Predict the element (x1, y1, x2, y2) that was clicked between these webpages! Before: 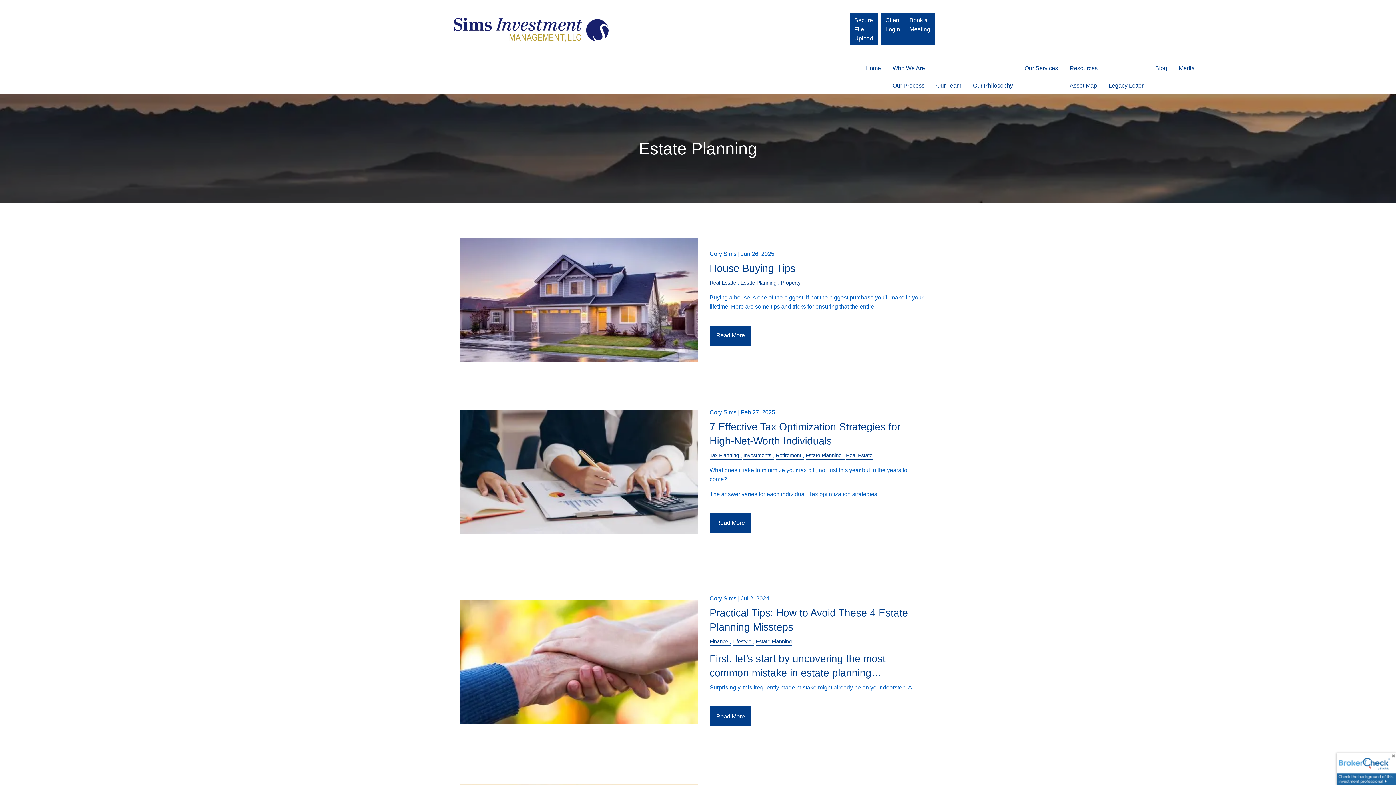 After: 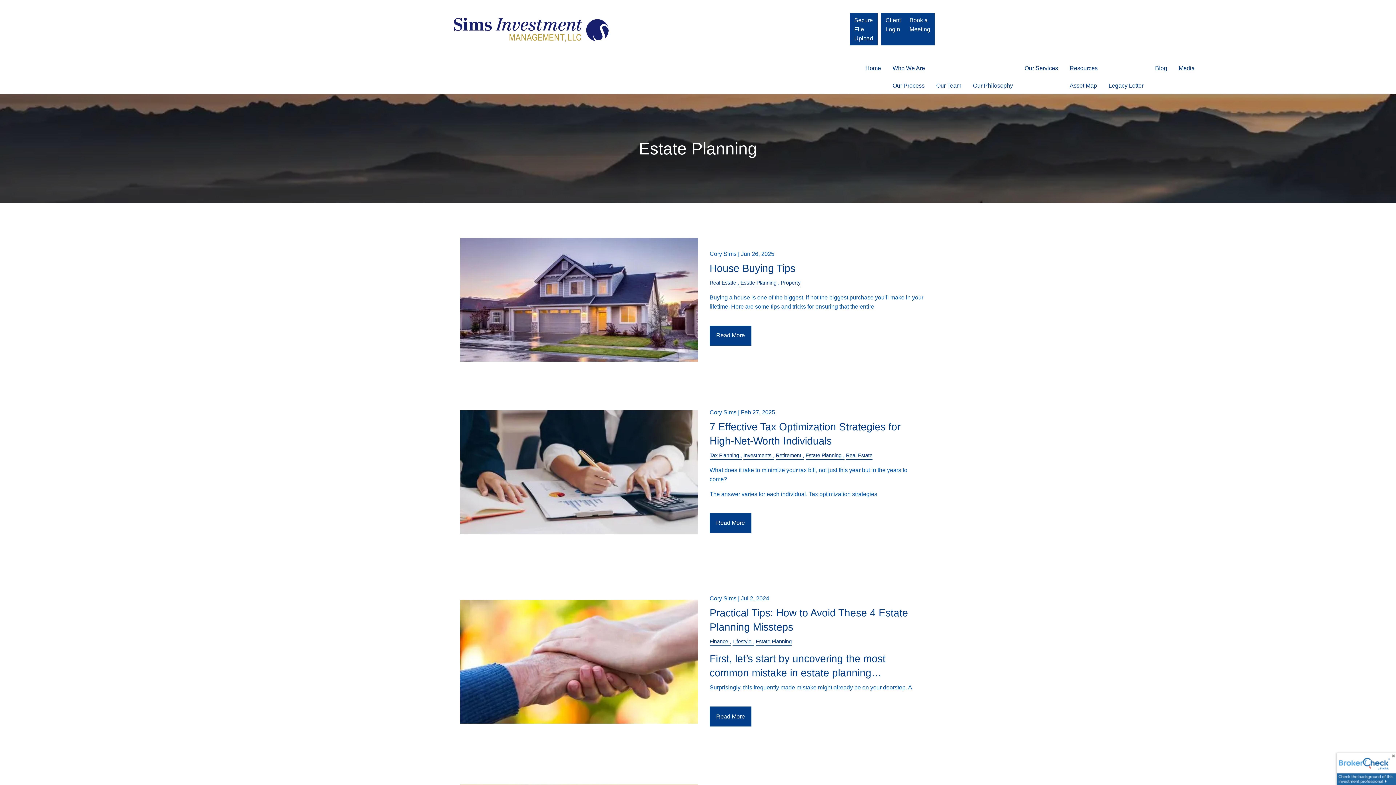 Action: label: Estate Planning bbox: (805, 452, 841, 458)